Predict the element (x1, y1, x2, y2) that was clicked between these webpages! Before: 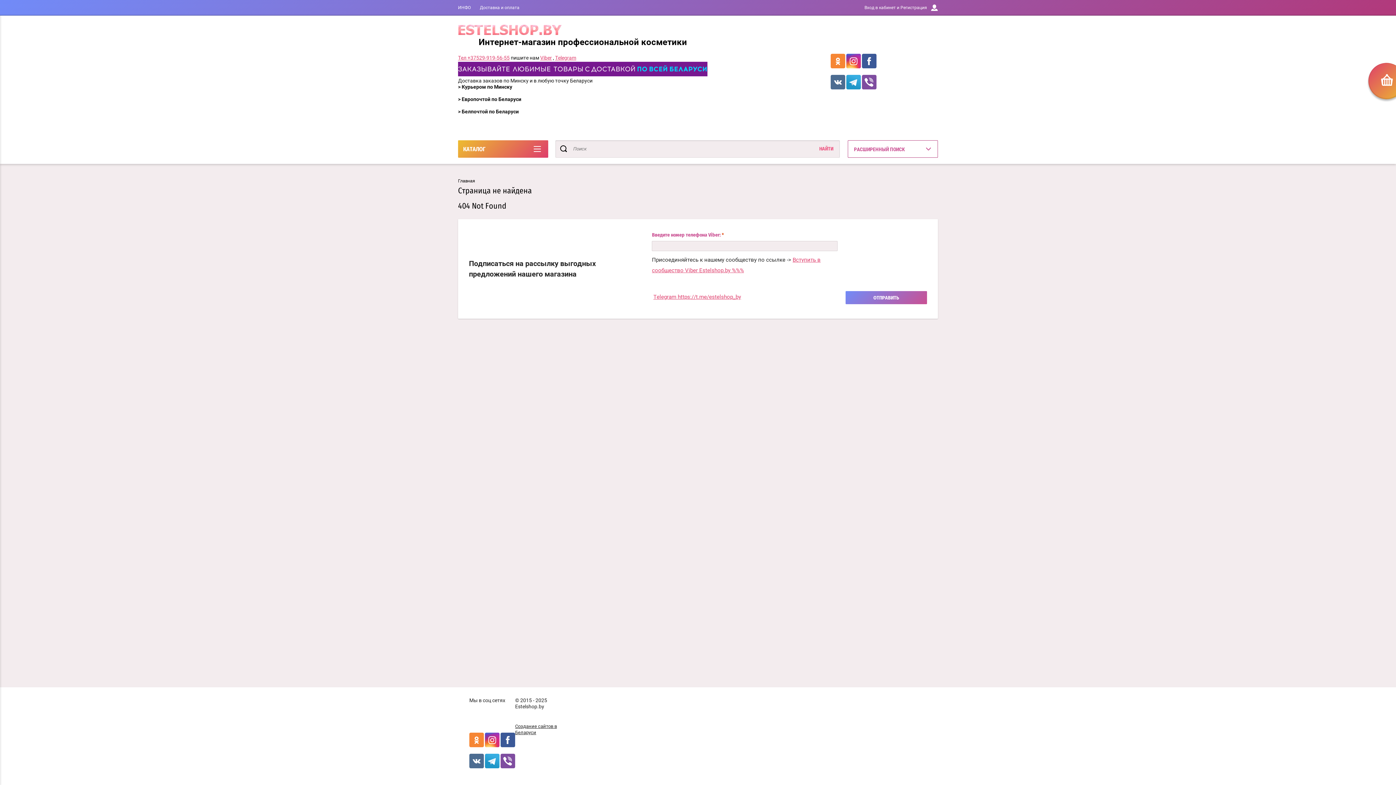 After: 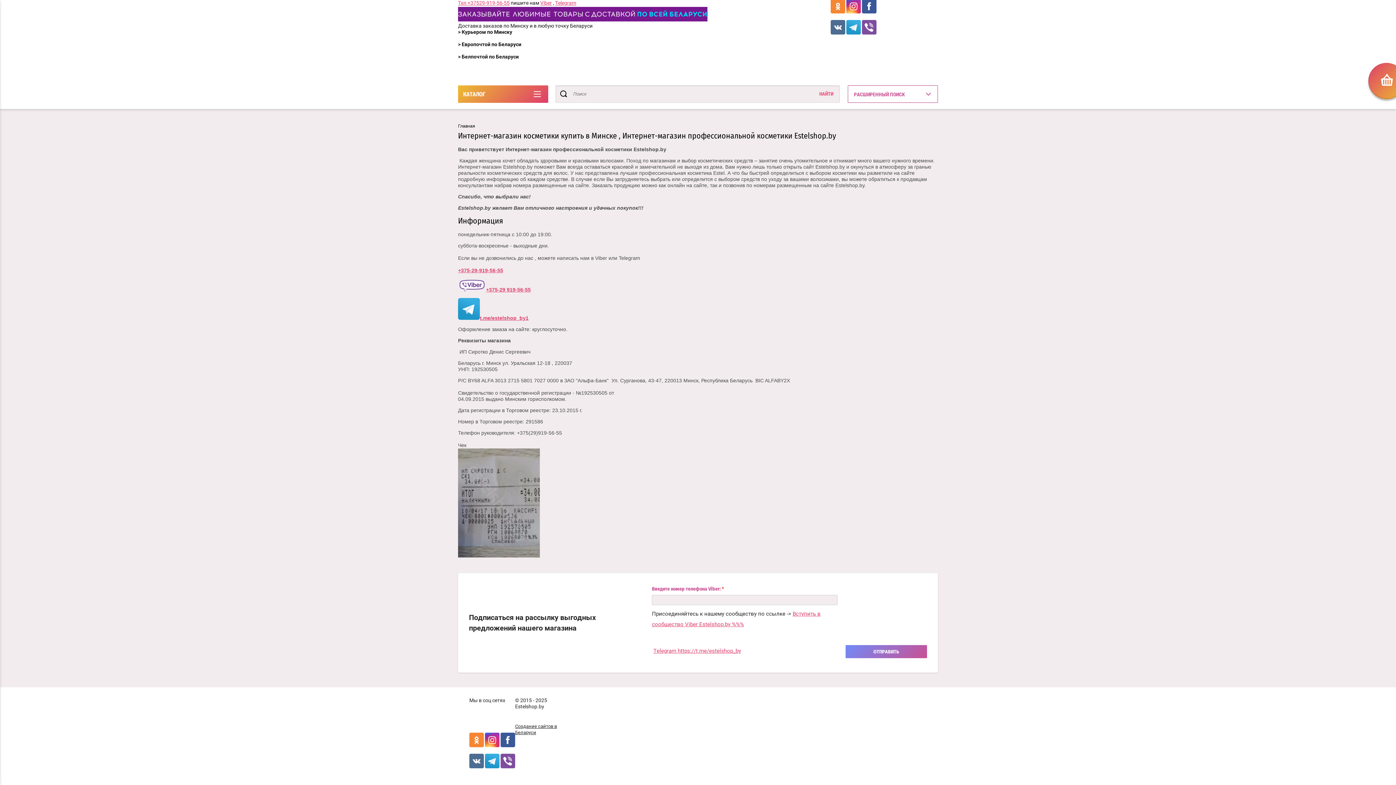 Action: bbox: (458, 5, 470, 10) label: ИНФО